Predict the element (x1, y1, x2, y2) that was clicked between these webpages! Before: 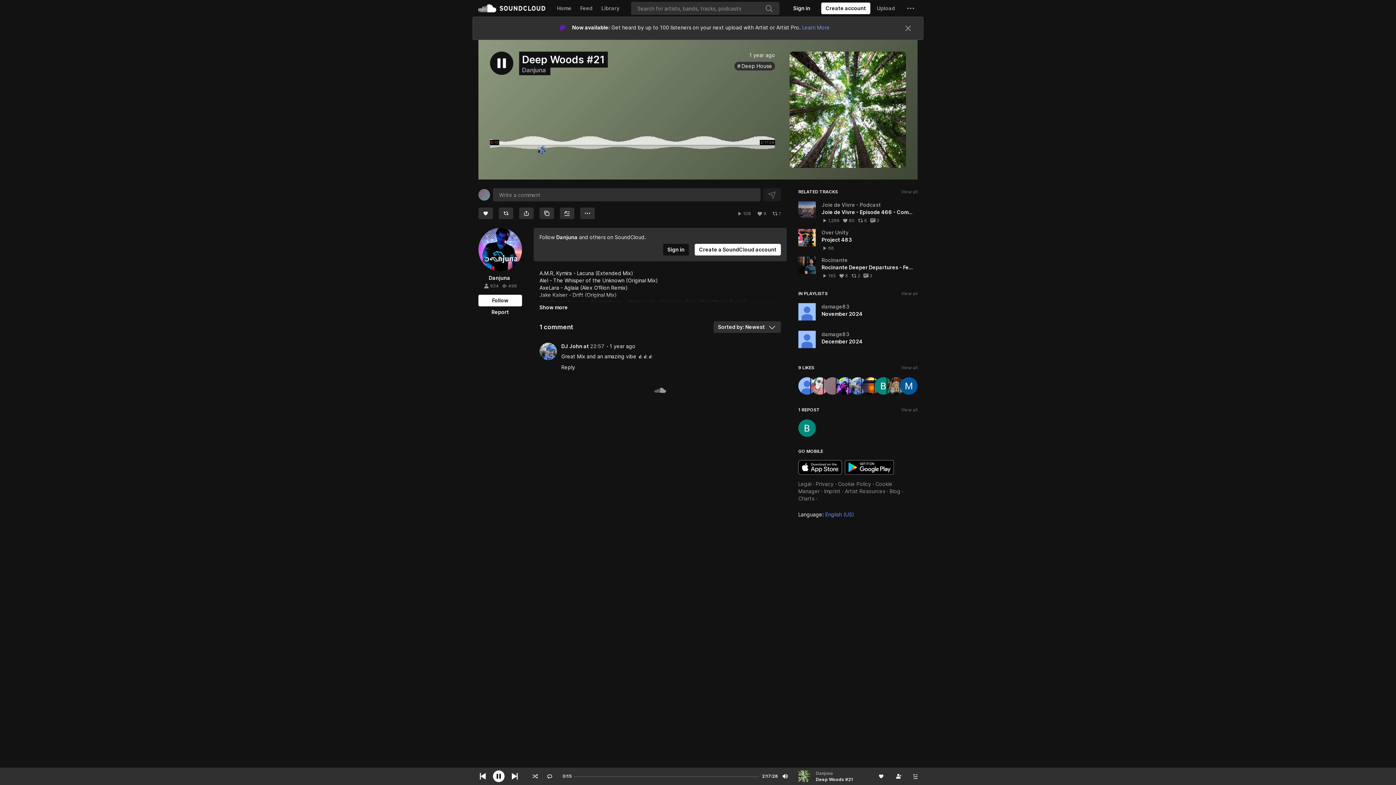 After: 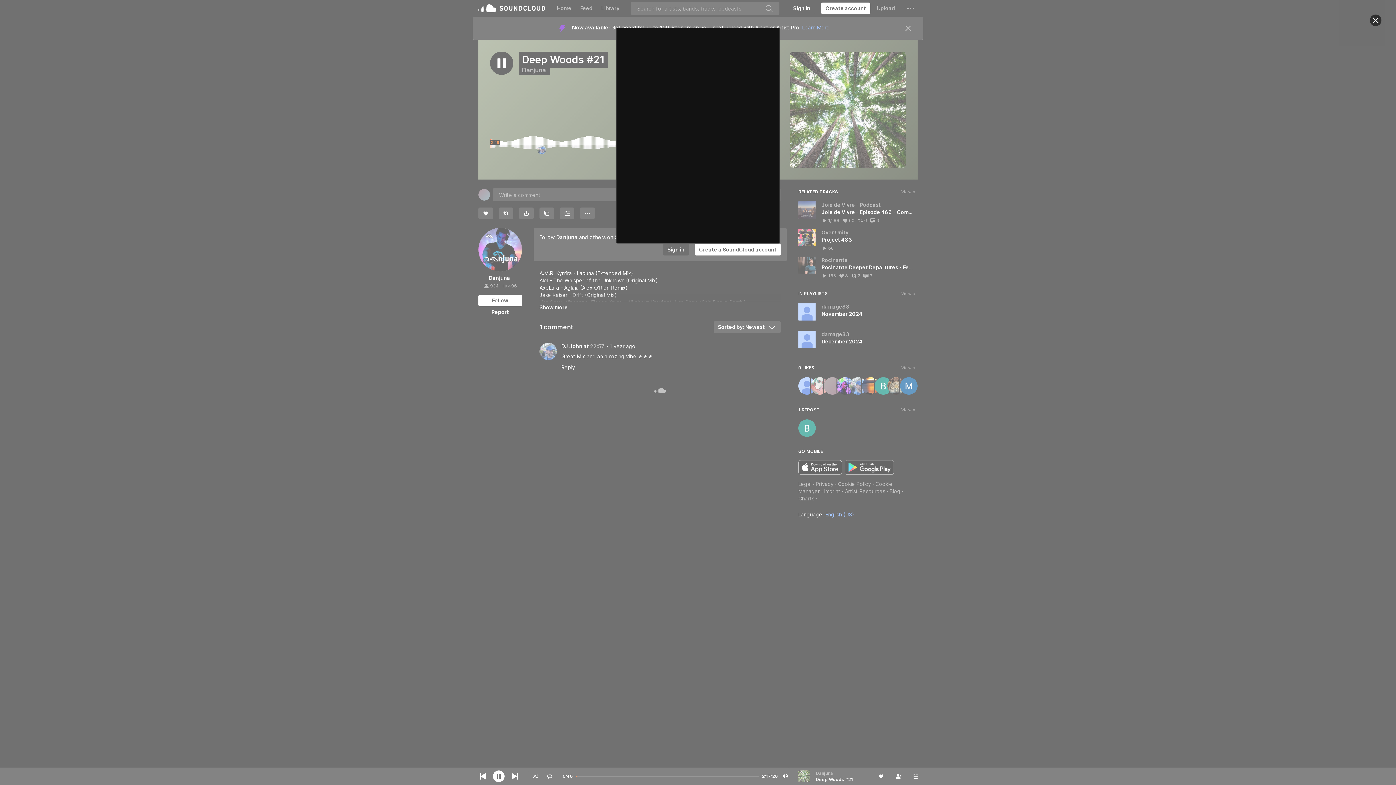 Action: label: Like bbox: (478, 184, 493, 195)